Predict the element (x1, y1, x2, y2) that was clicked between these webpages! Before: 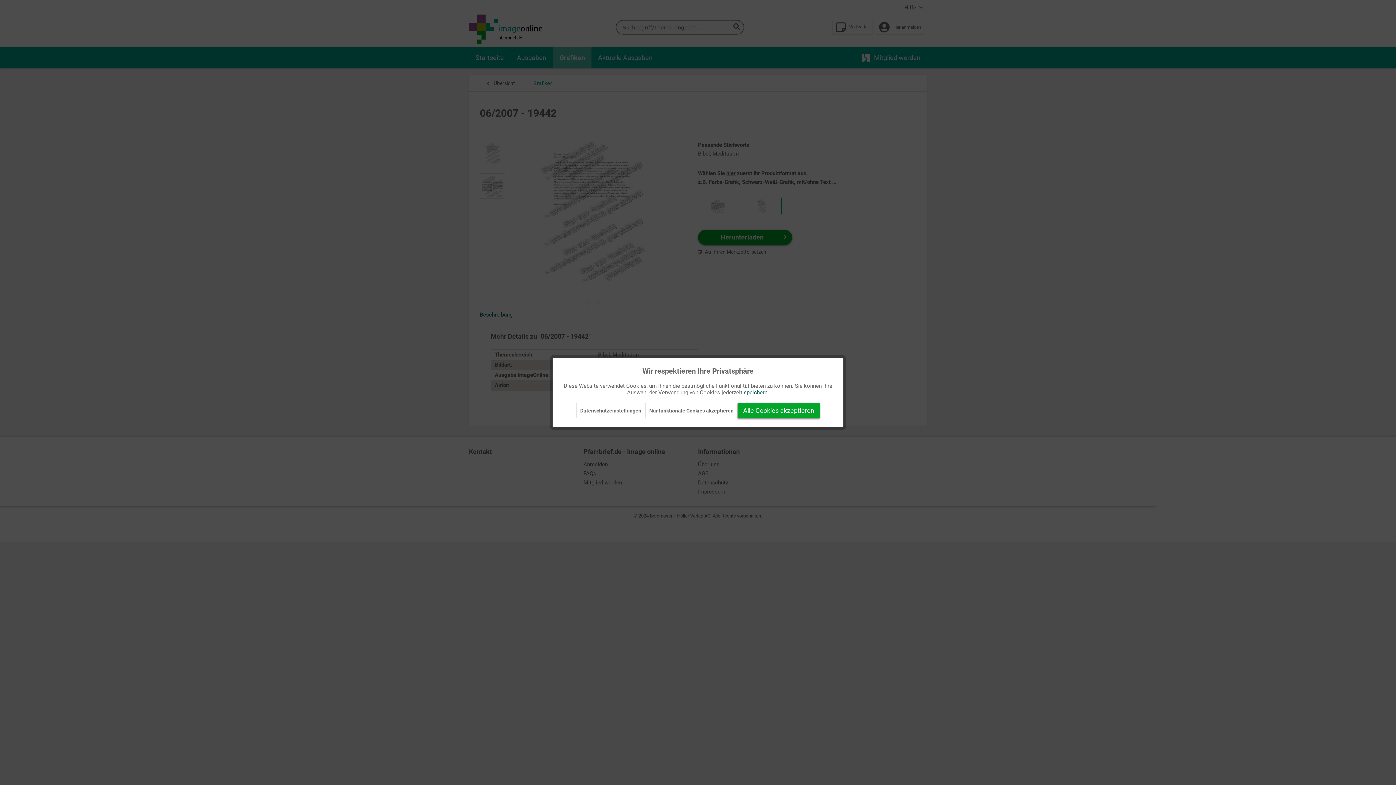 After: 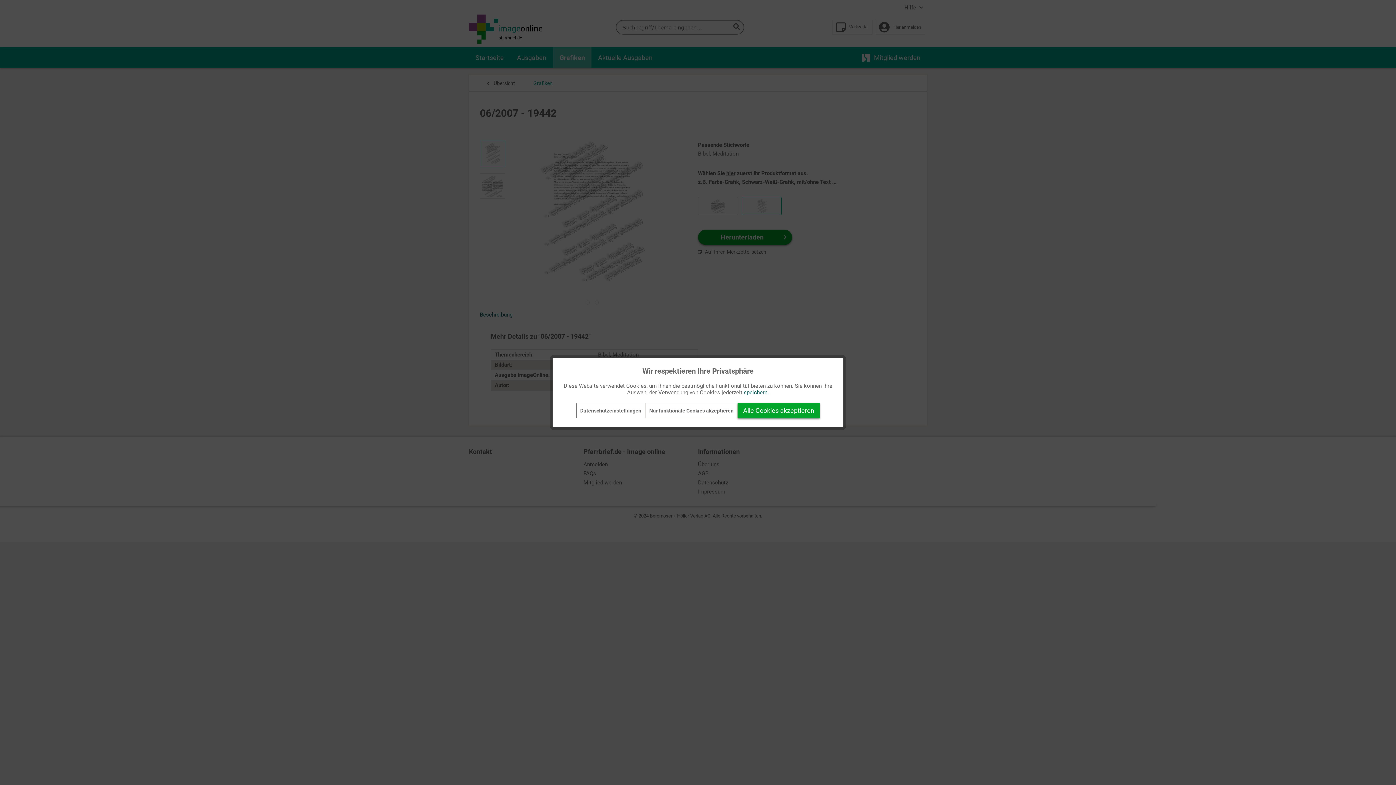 Action: bbox: (576, 403, 645, 418) label: Datenschutzeinstellungen